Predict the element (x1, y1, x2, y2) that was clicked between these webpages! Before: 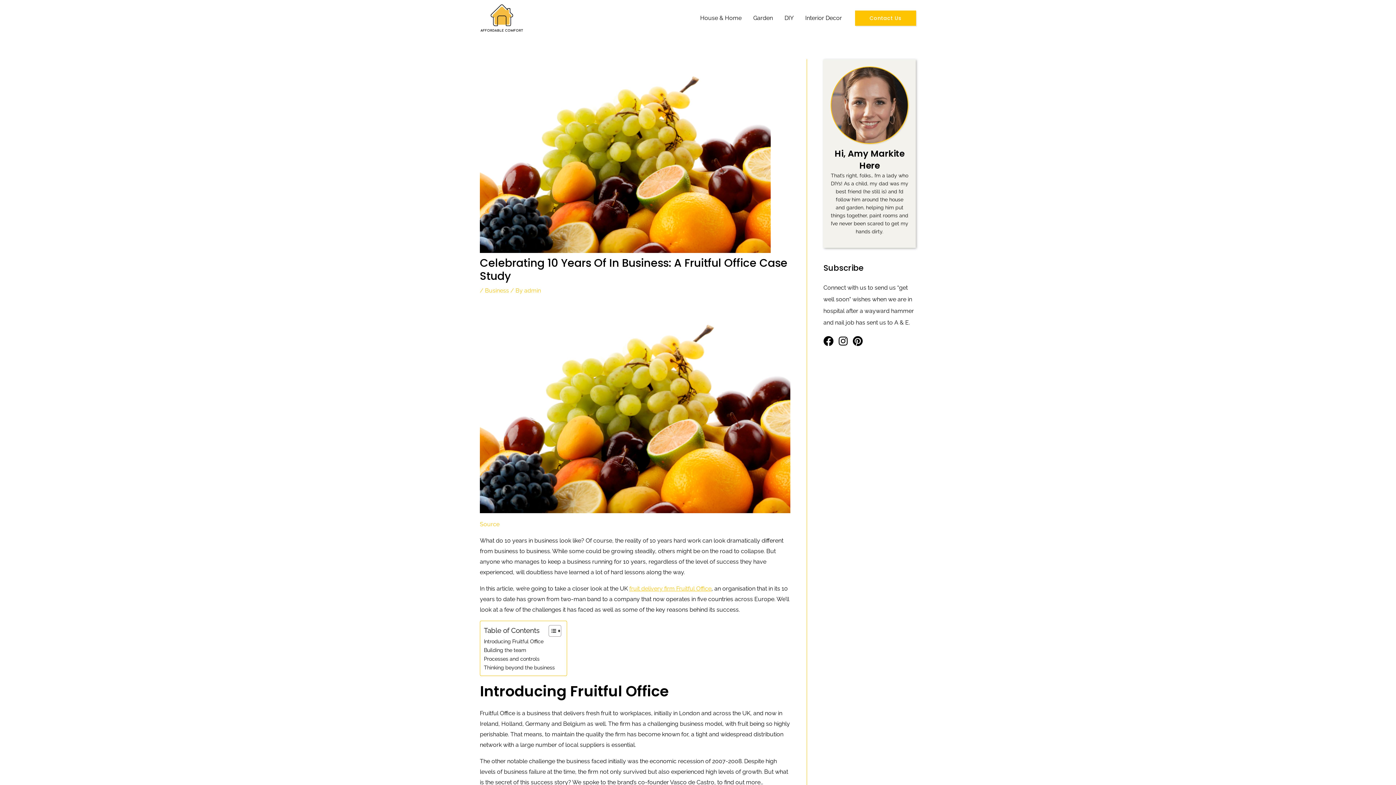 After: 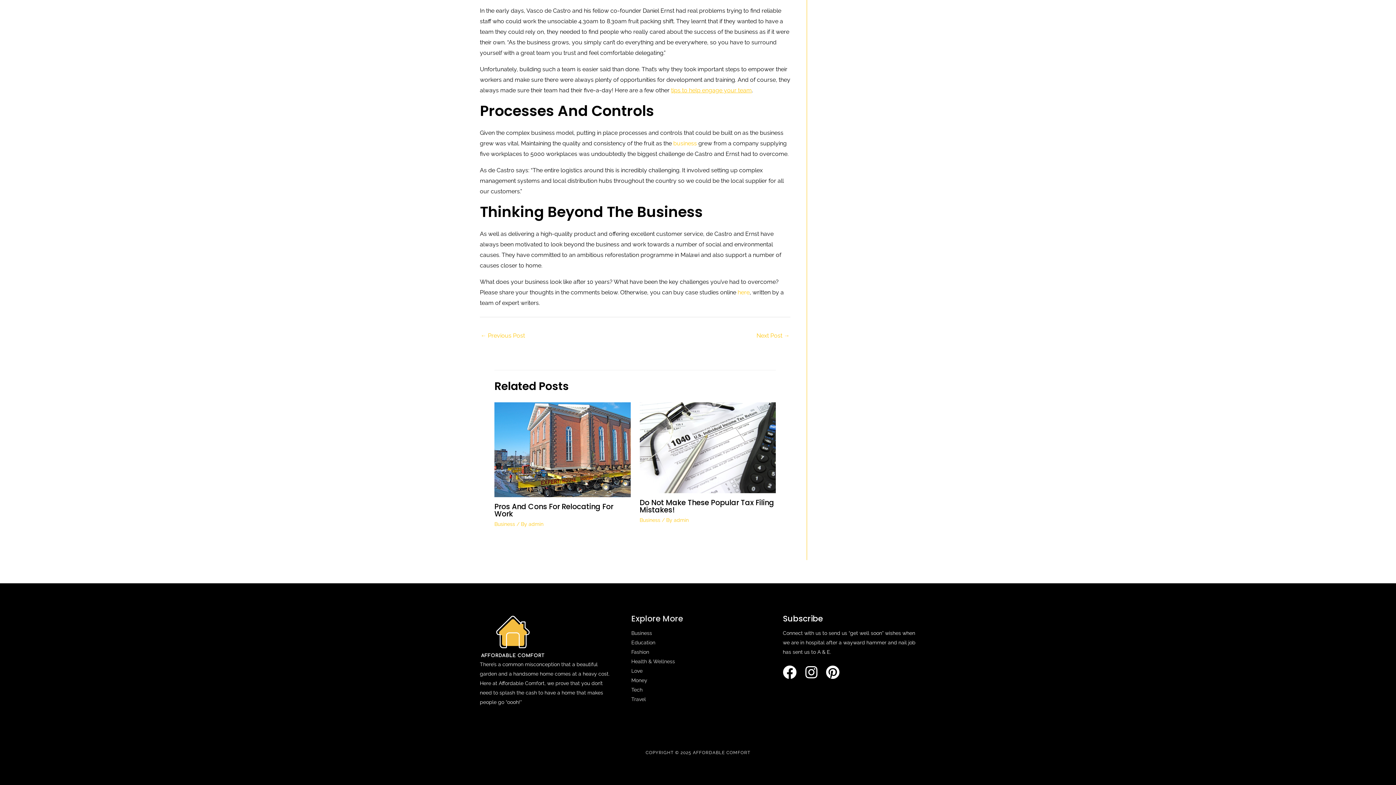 Action: label: Processes and controls bbox: (484, 654, 539, 663)